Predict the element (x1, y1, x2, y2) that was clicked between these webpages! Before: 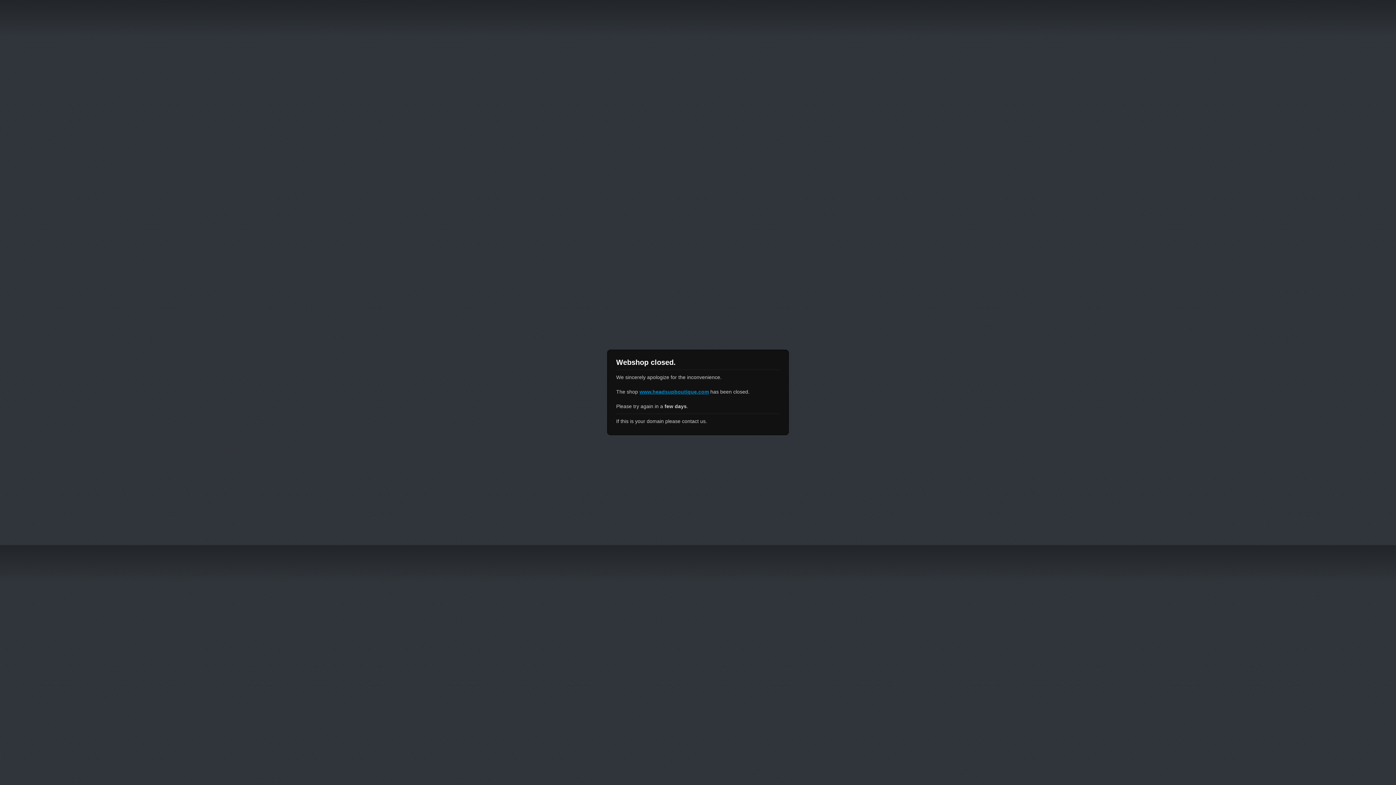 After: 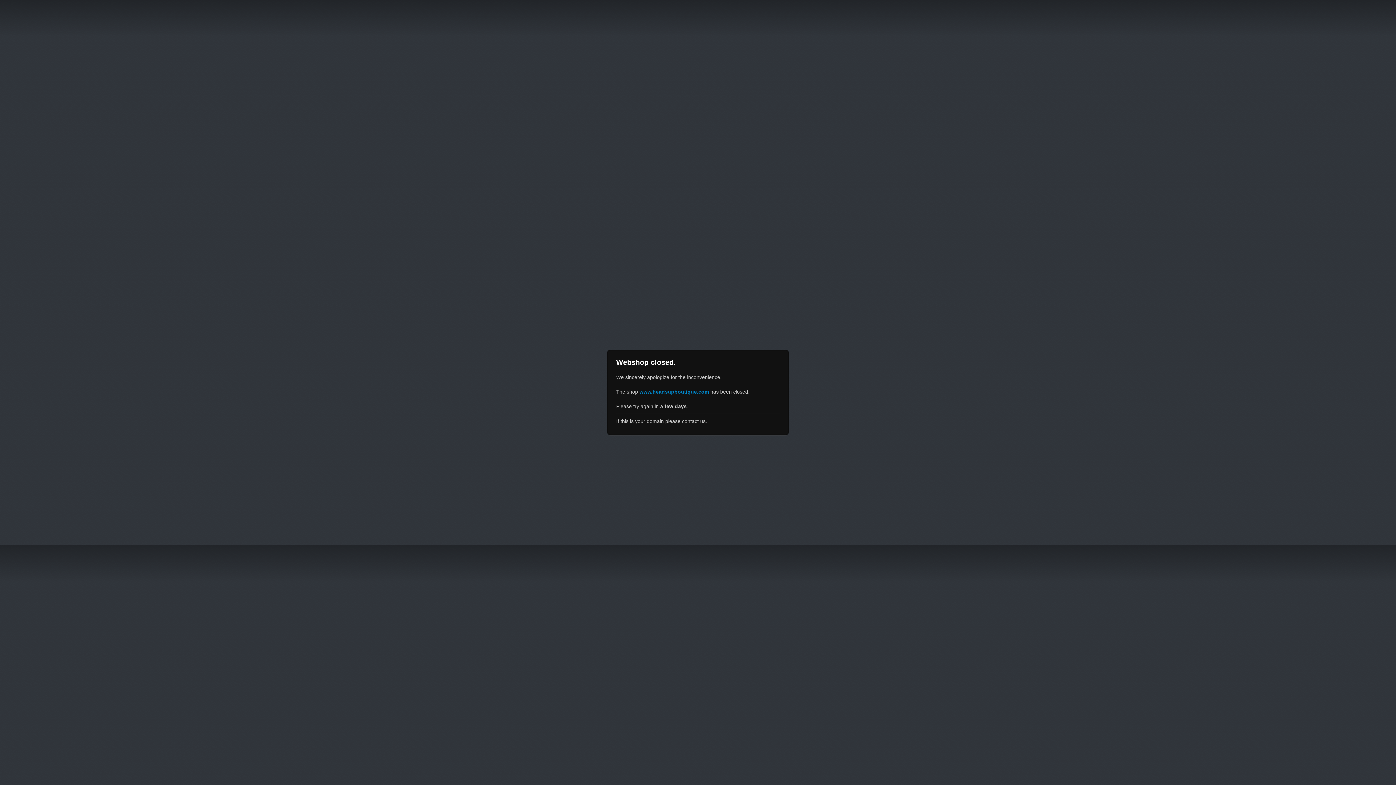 Action: label: www.headsupboutique.com bbox: (639, 389, 709, 394)